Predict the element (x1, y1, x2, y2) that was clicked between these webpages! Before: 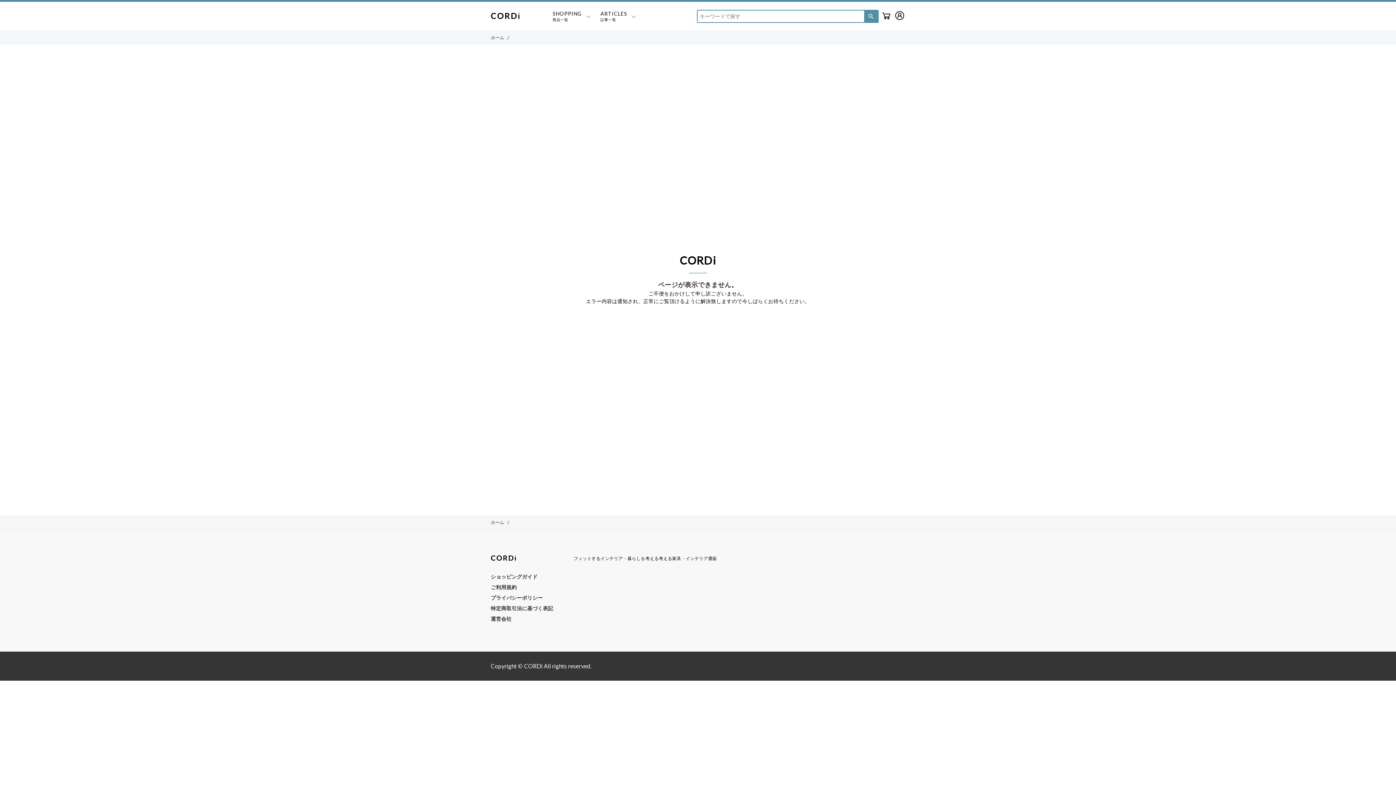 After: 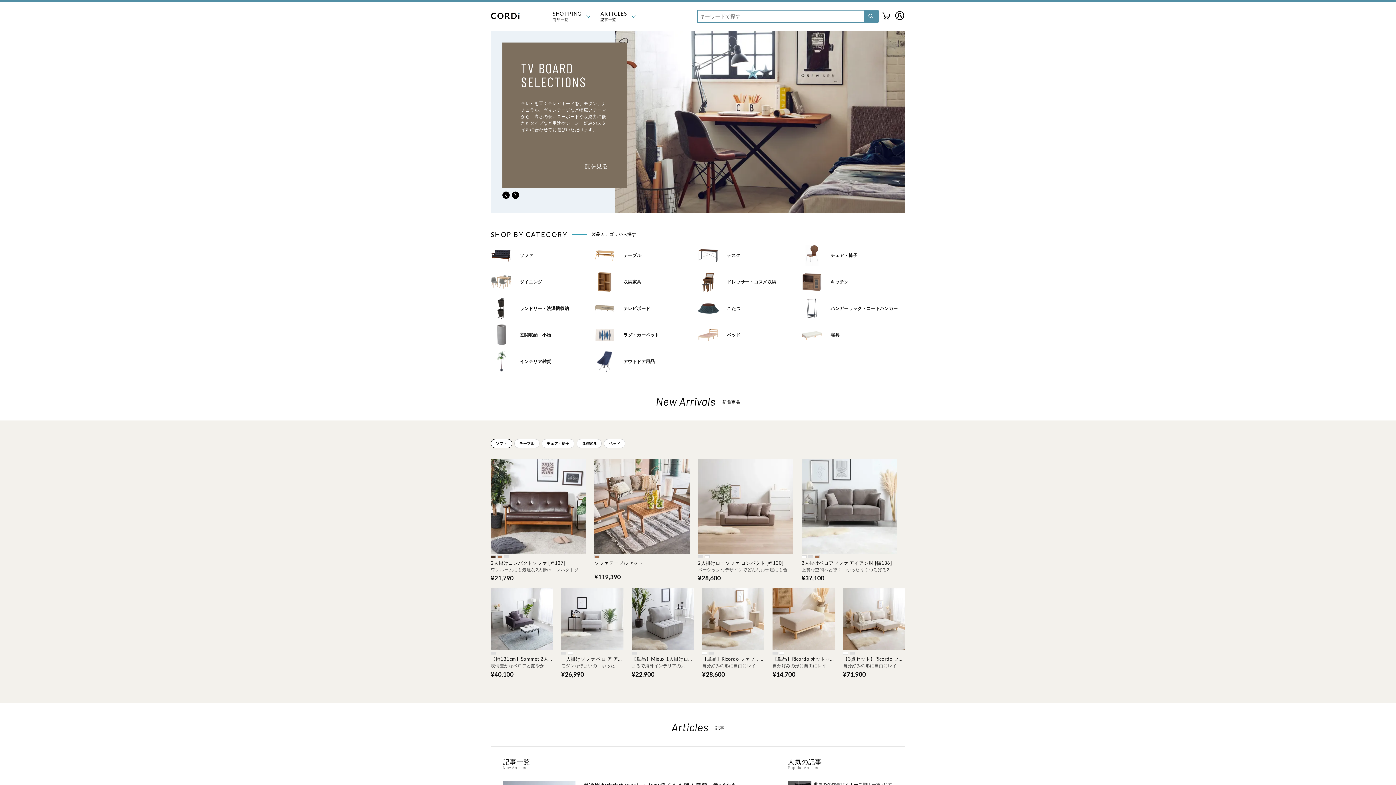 Action: label: ホーム bbox: (490, 520, 504, 525)